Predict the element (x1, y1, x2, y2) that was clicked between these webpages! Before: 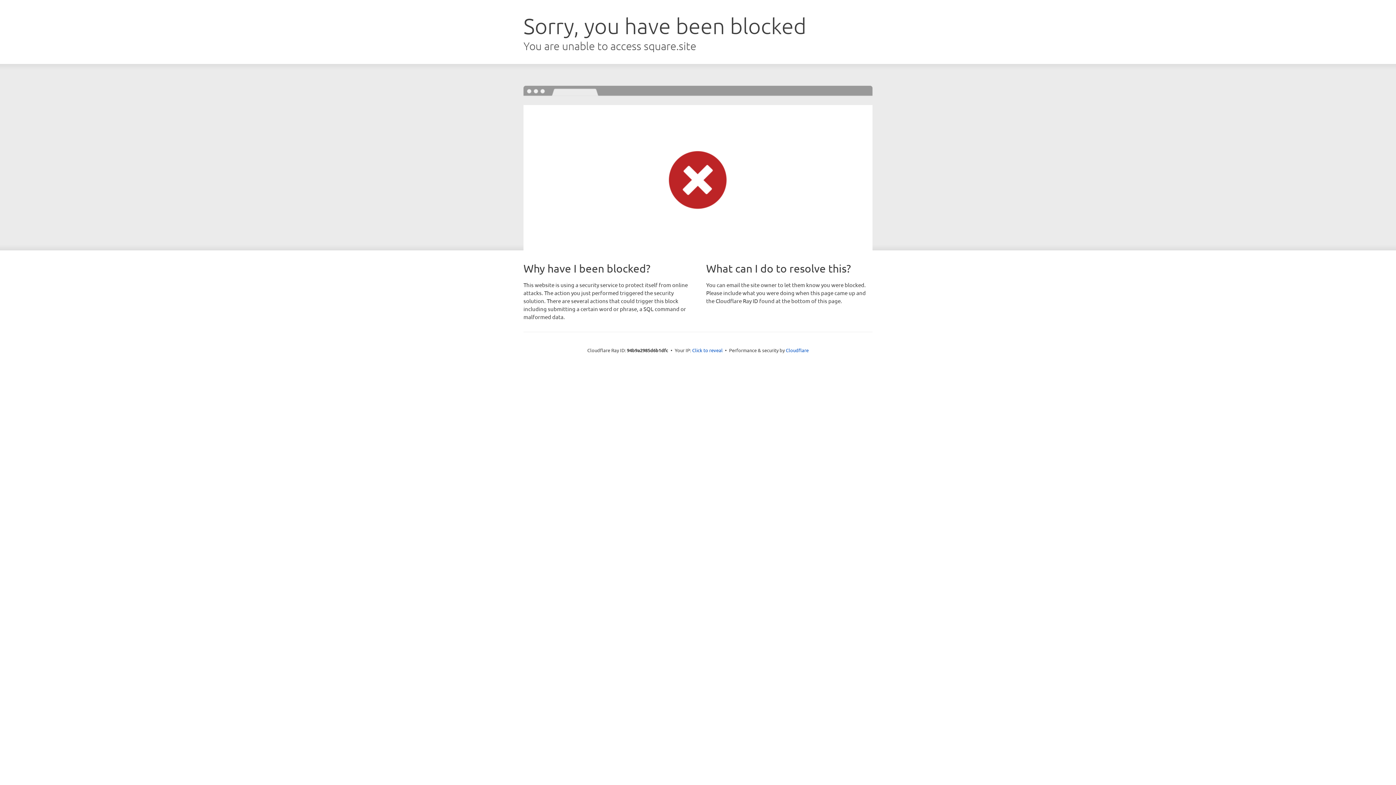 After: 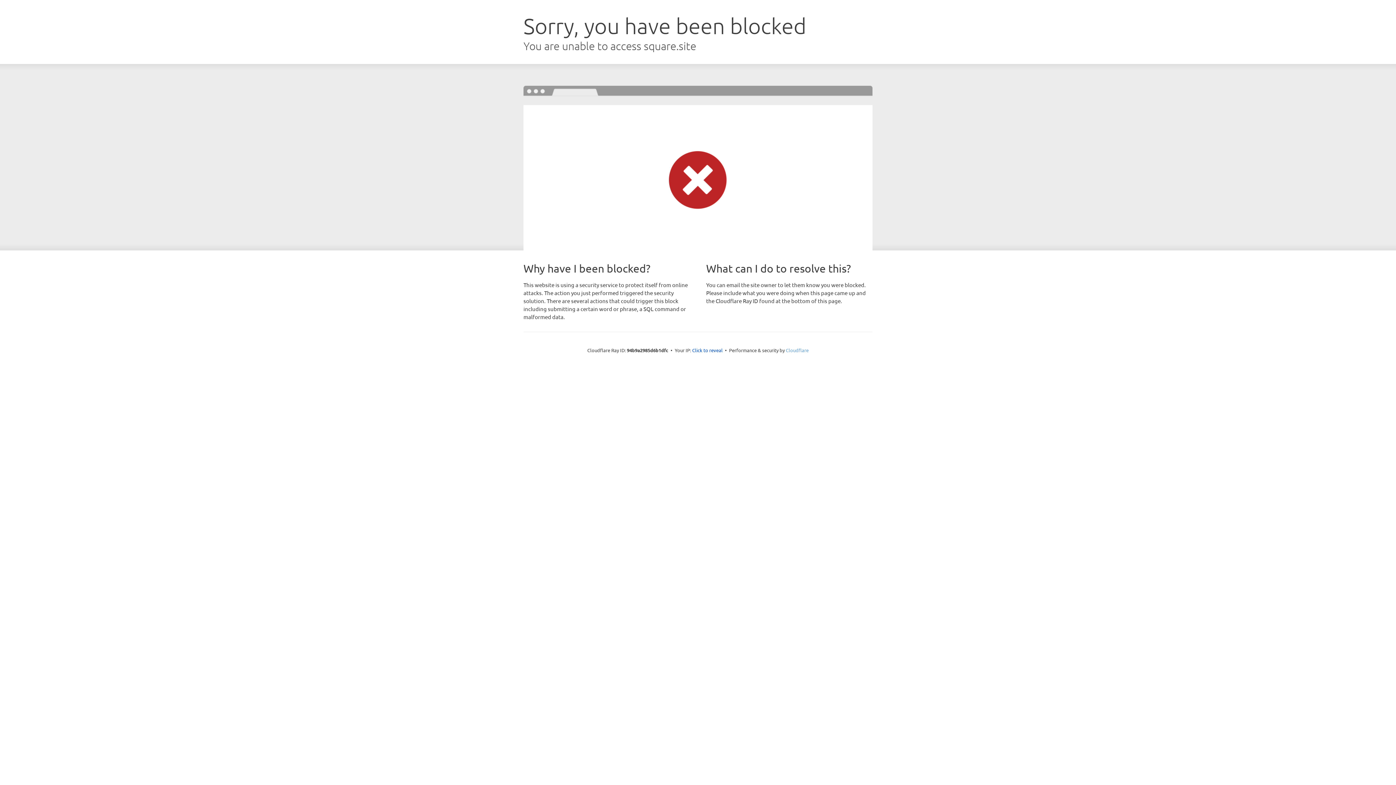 Action: label: Cloudflare bbox: (786, 347, 808, 353)